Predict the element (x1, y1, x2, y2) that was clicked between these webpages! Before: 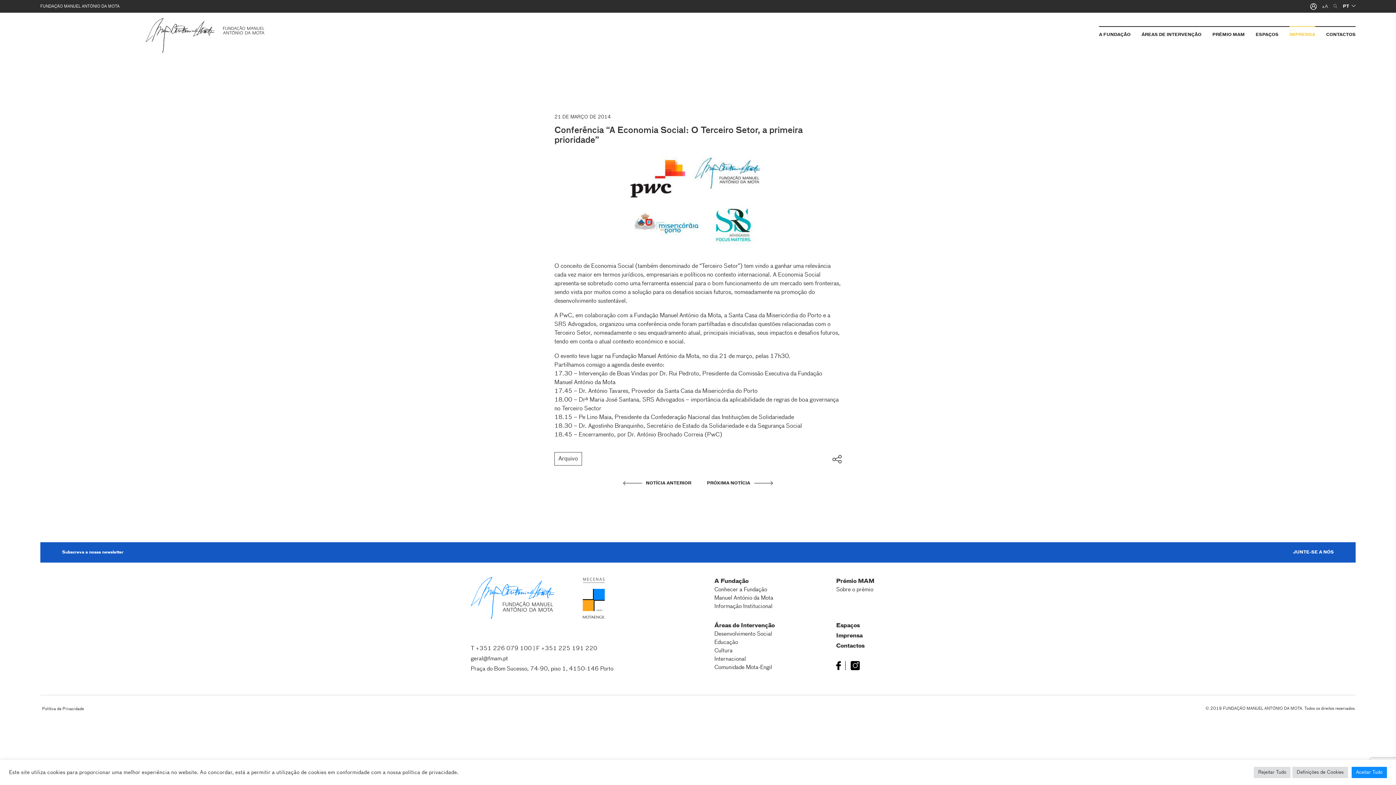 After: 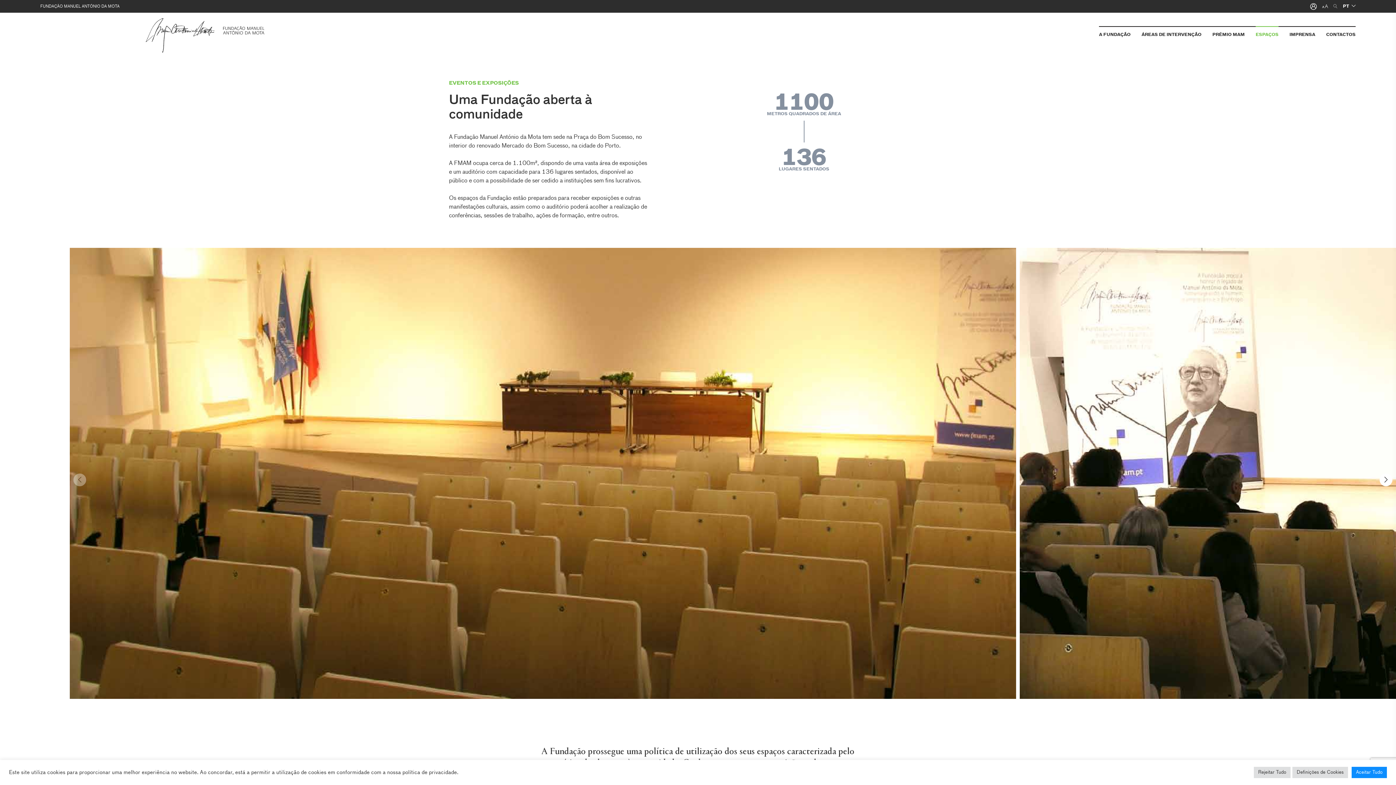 Action: label: ESPAÇOS bbox: (1250, 28, 1284, 44)